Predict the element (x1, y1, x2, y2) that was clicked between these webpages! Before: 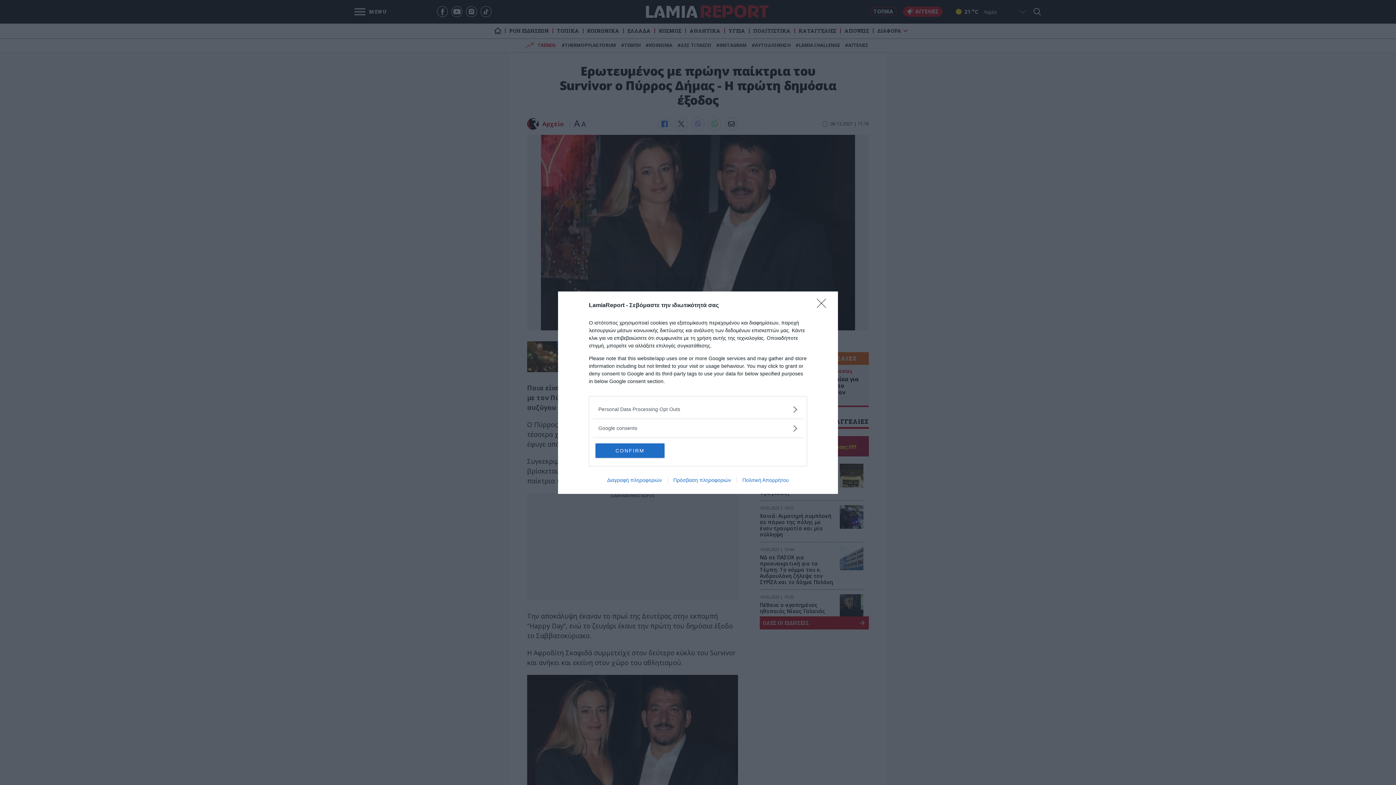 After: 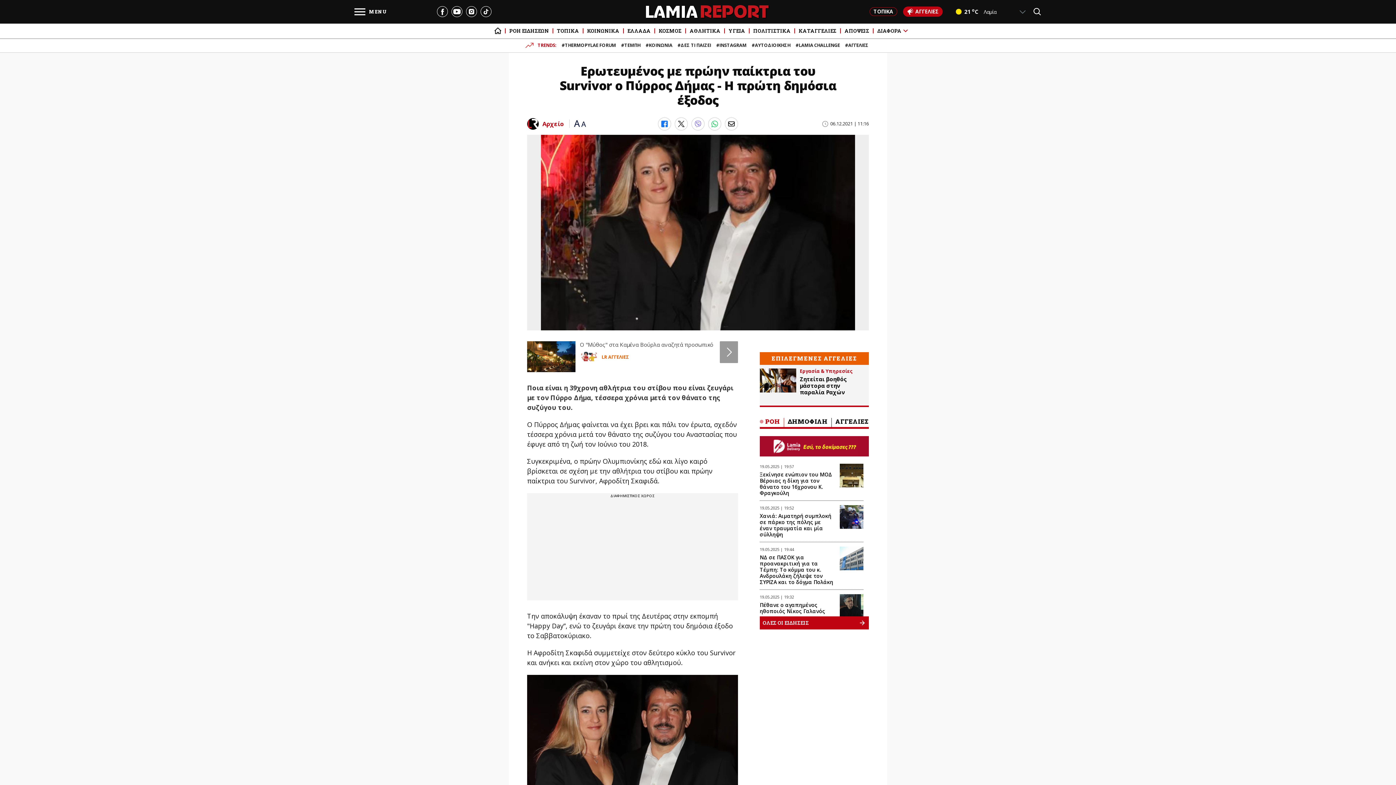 Action: label: Close bbox: (817, 298, 830, 312)